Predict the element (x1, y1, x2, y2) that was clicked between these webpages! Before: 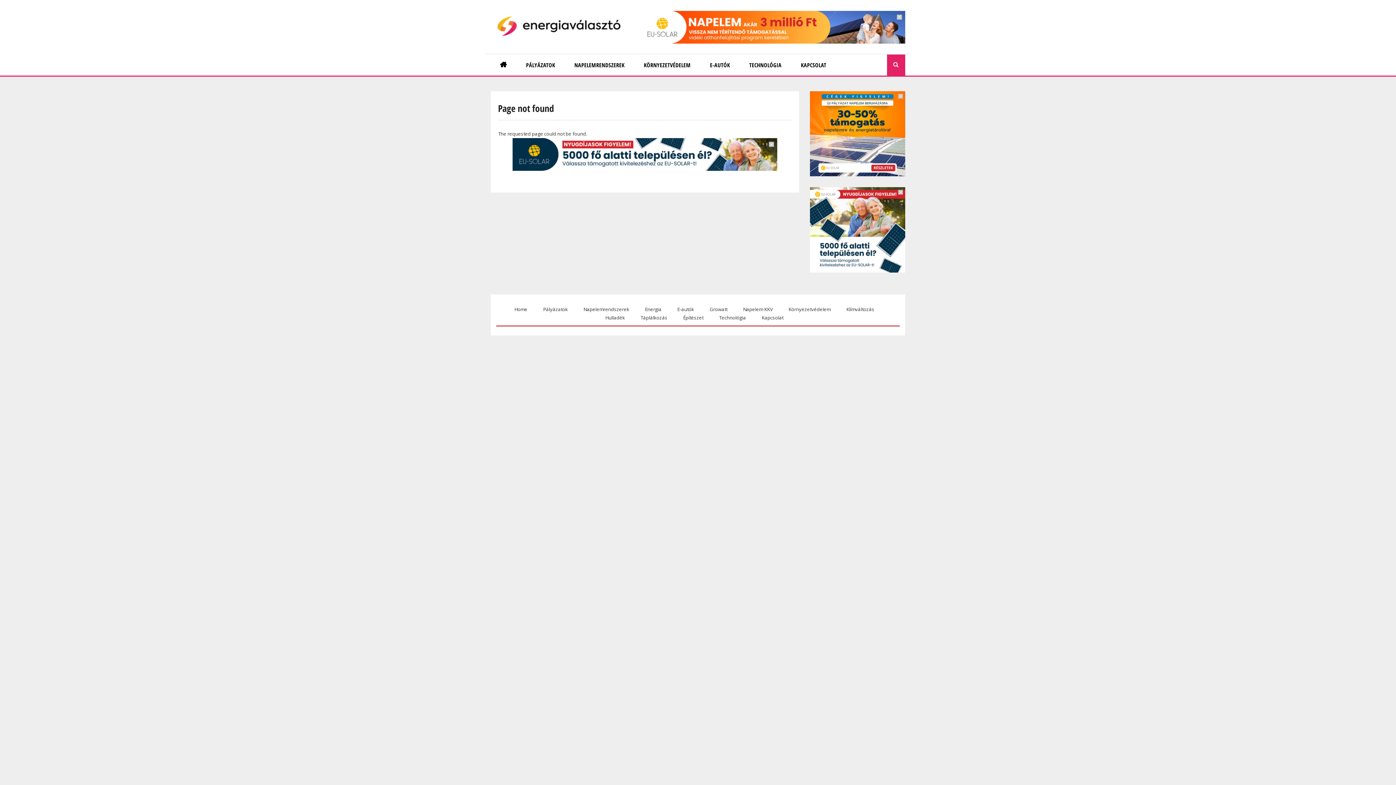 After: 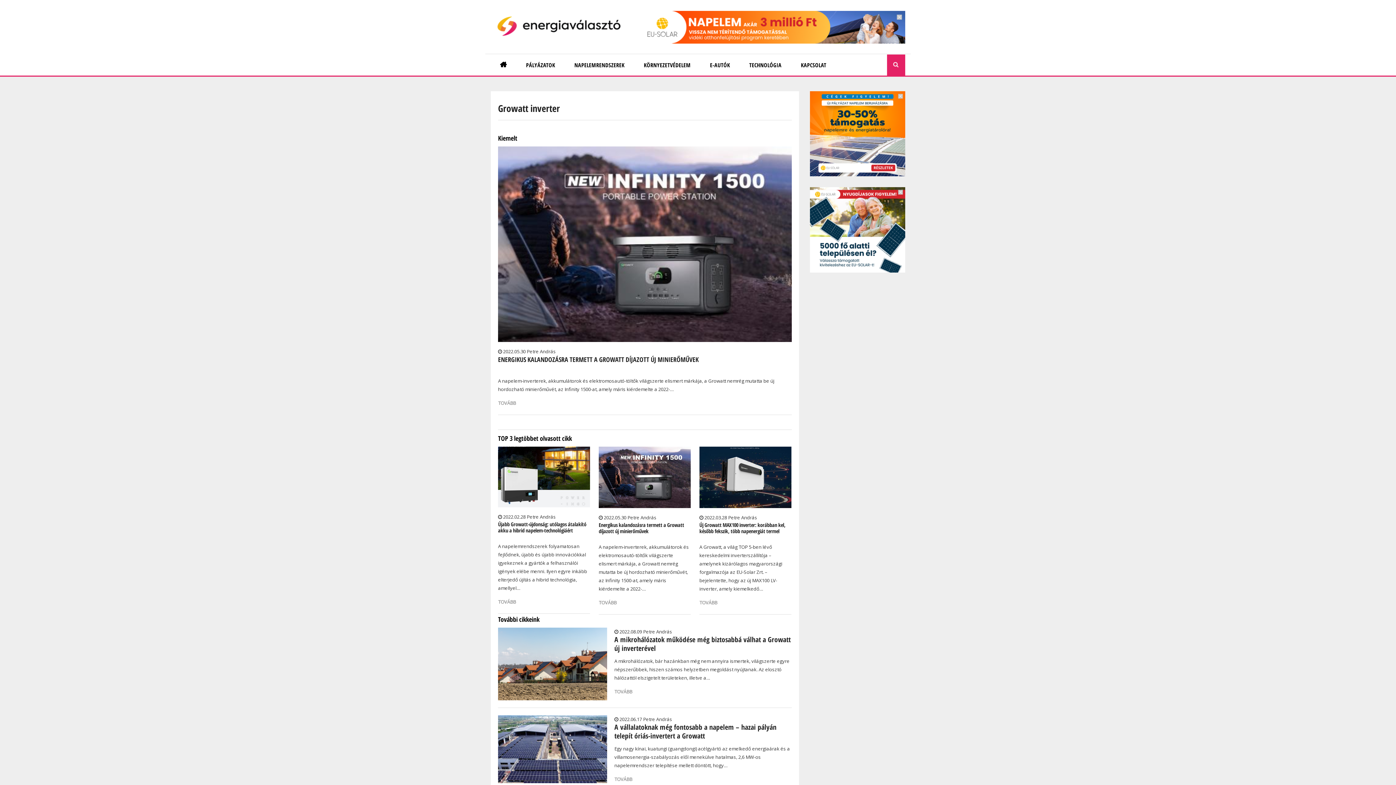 Action: label: Growatt bbox: (706, 305, 731, 313)